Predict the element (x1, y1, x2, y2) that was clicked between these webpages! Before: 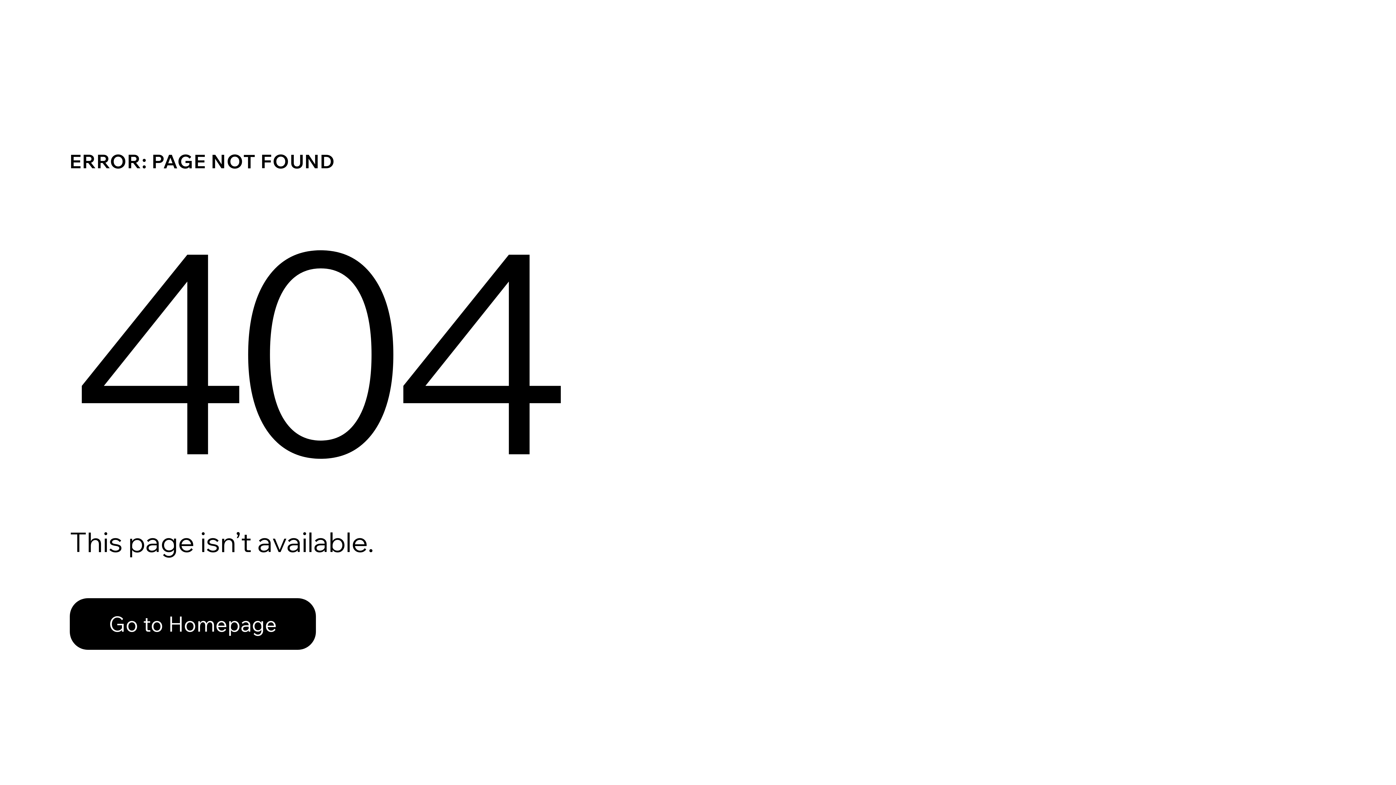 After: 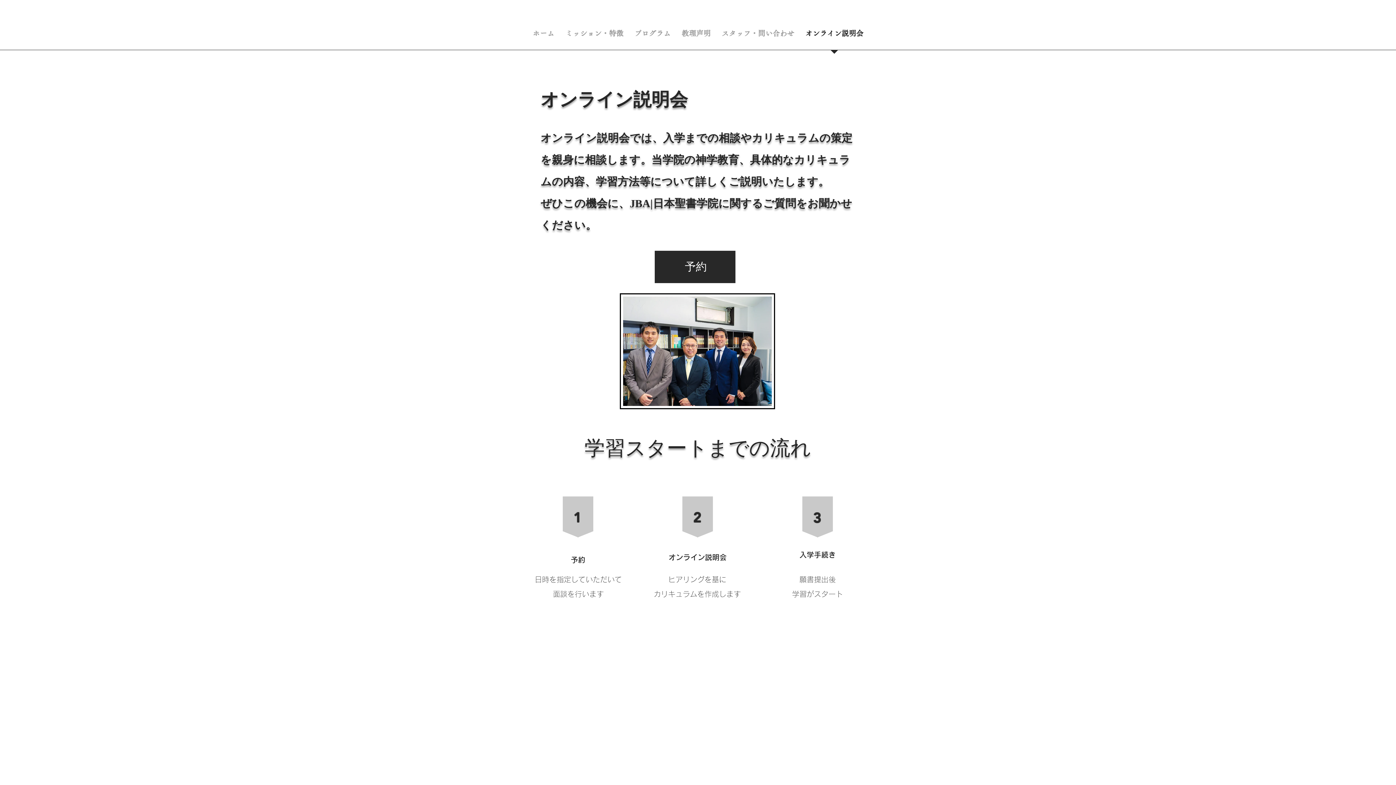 Action: bbox: (69, 582, 768, 659) label: Go to Homepage